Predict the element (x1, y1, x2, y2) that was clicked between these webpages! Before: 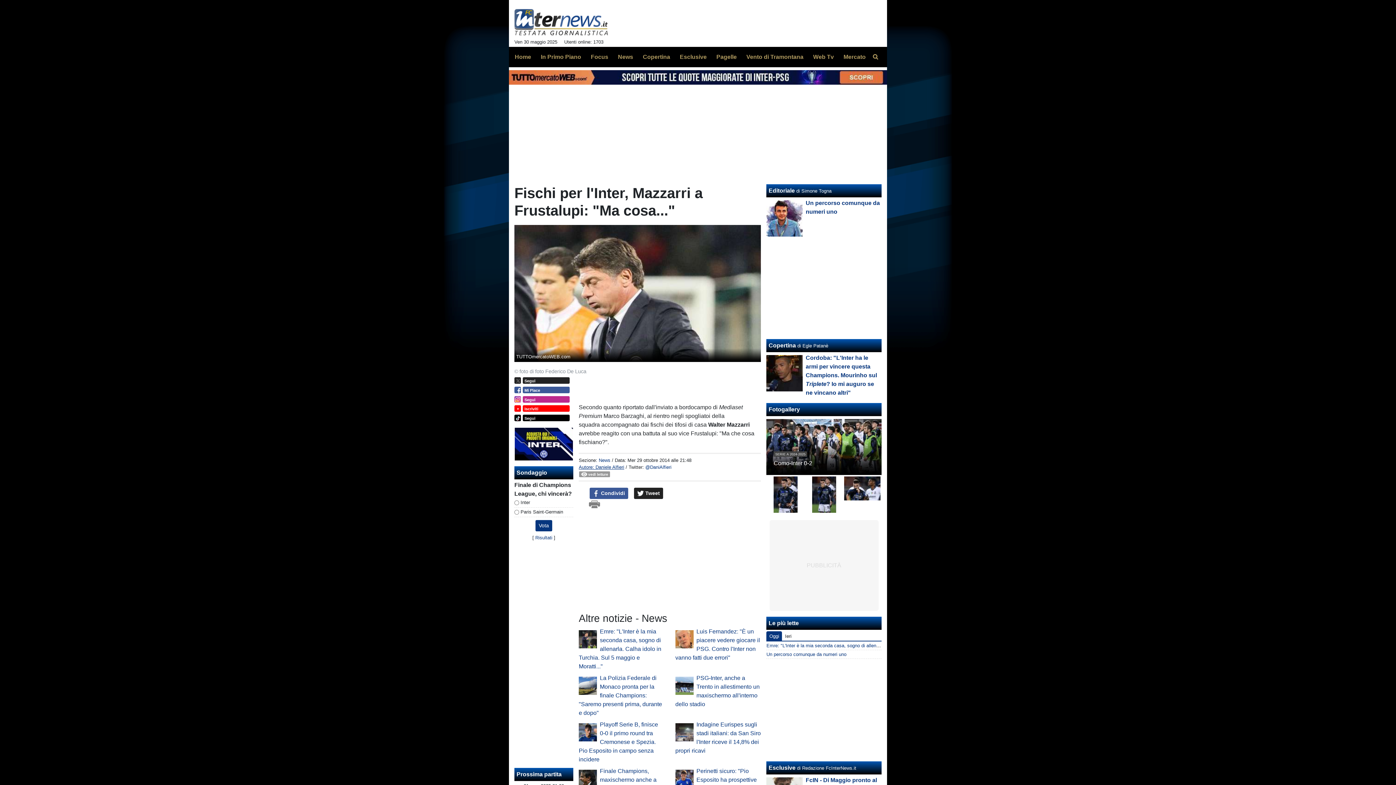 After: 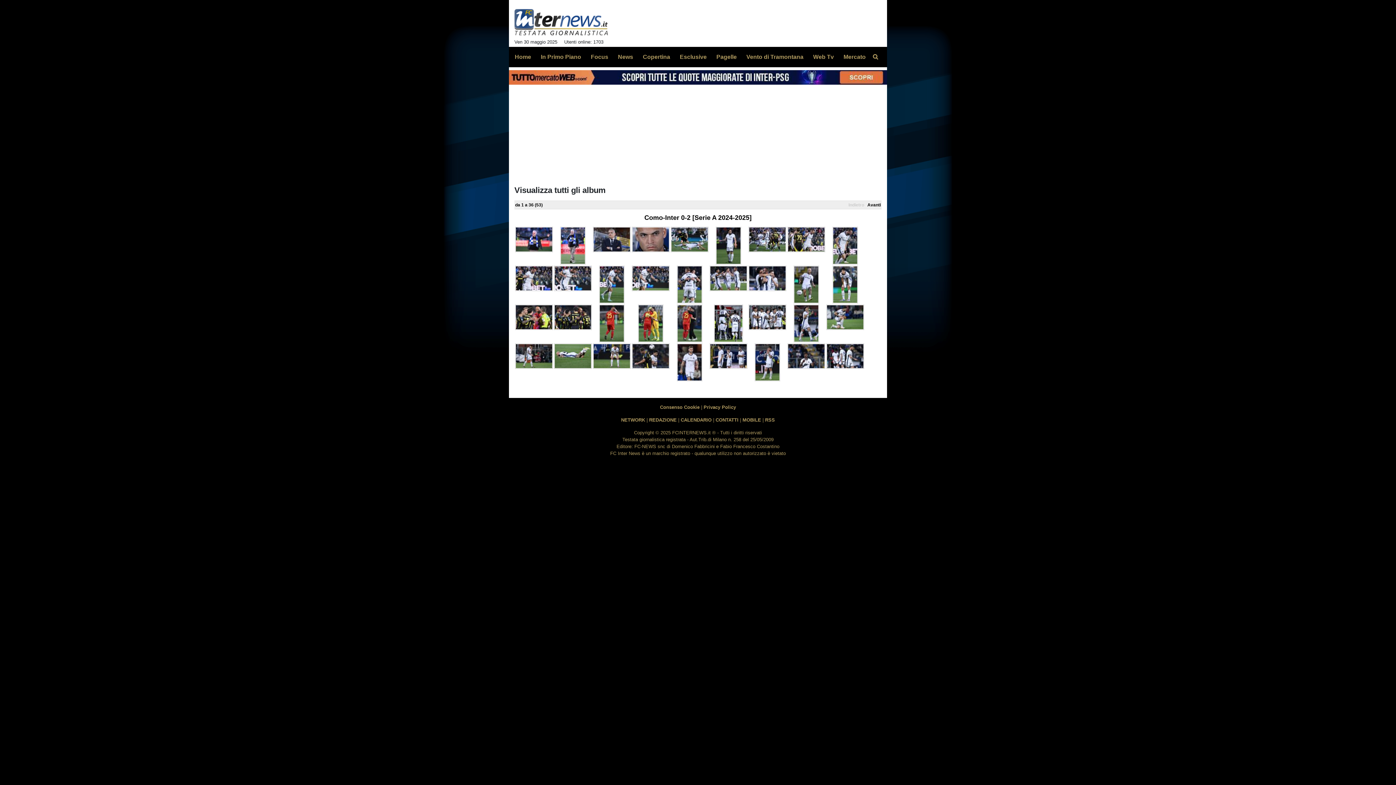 Action: bbox: (812, 491, 836, 497)